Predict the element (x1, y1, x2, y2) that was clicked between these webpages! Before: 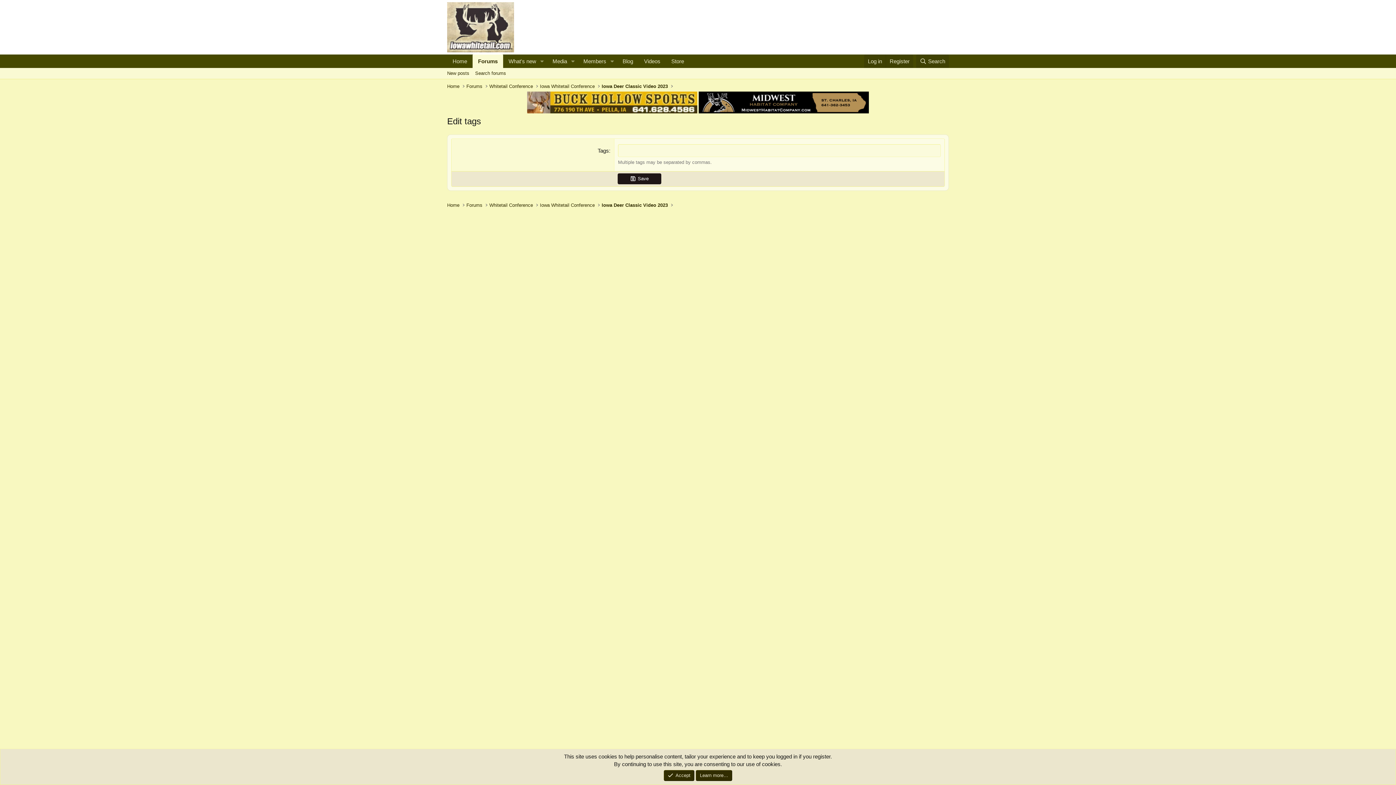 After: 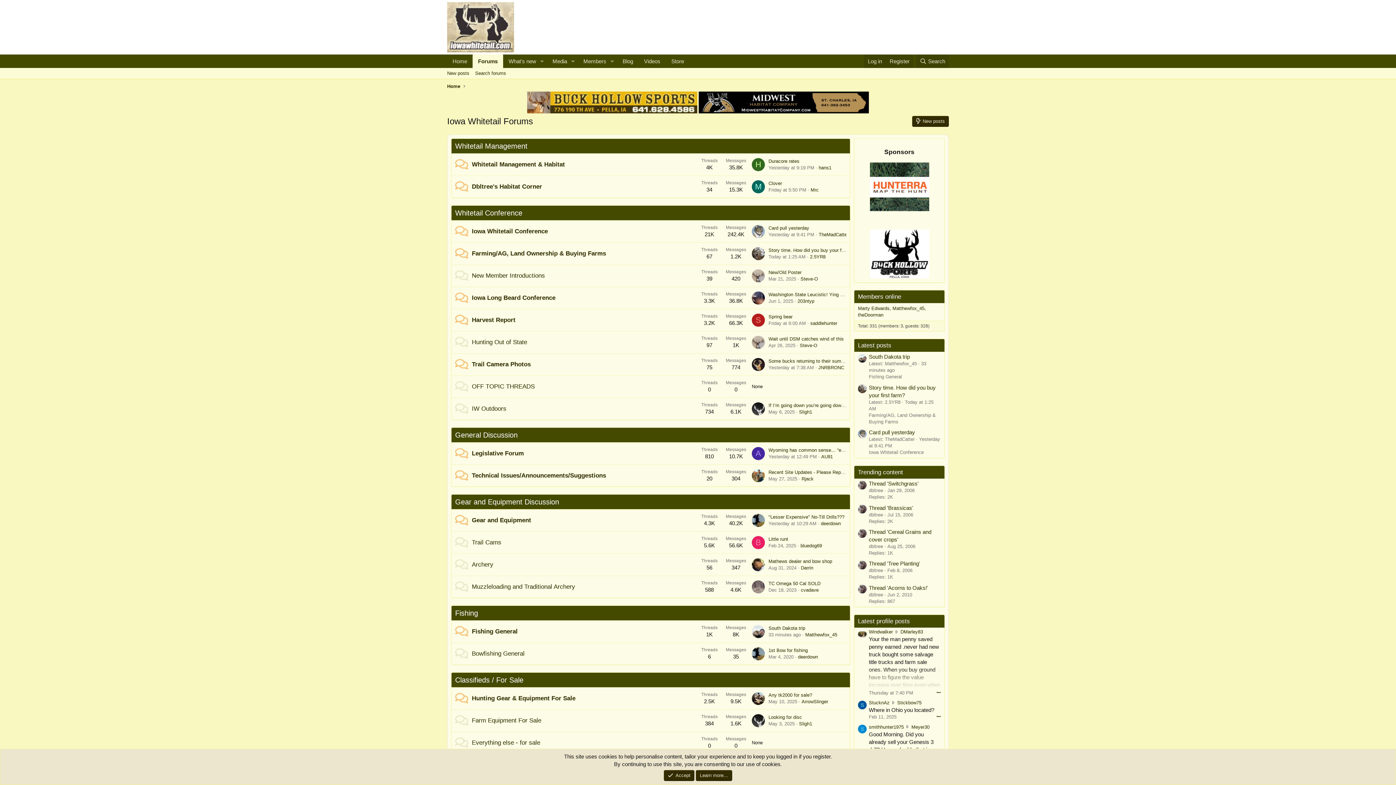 Action: label: Forums bbox: (466, 82, 482, 89)